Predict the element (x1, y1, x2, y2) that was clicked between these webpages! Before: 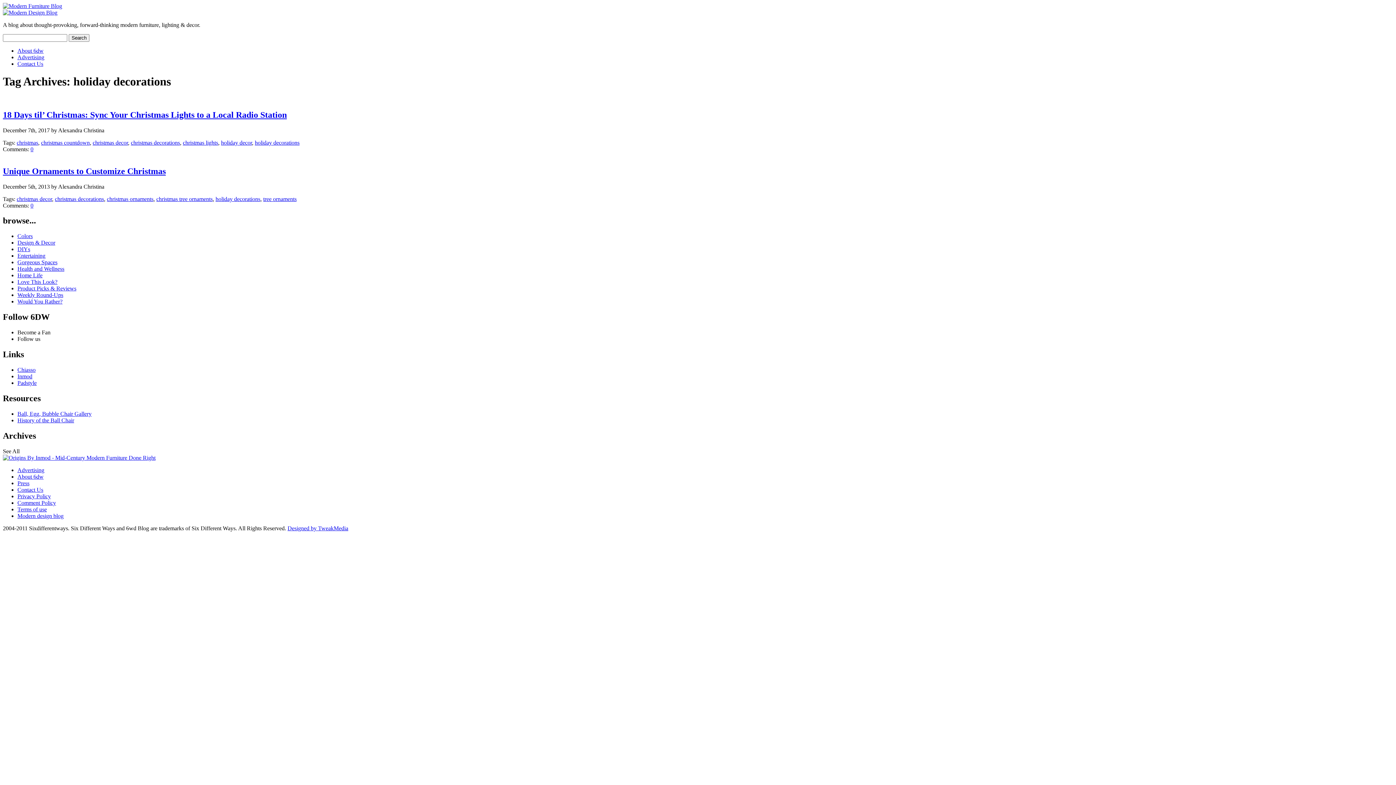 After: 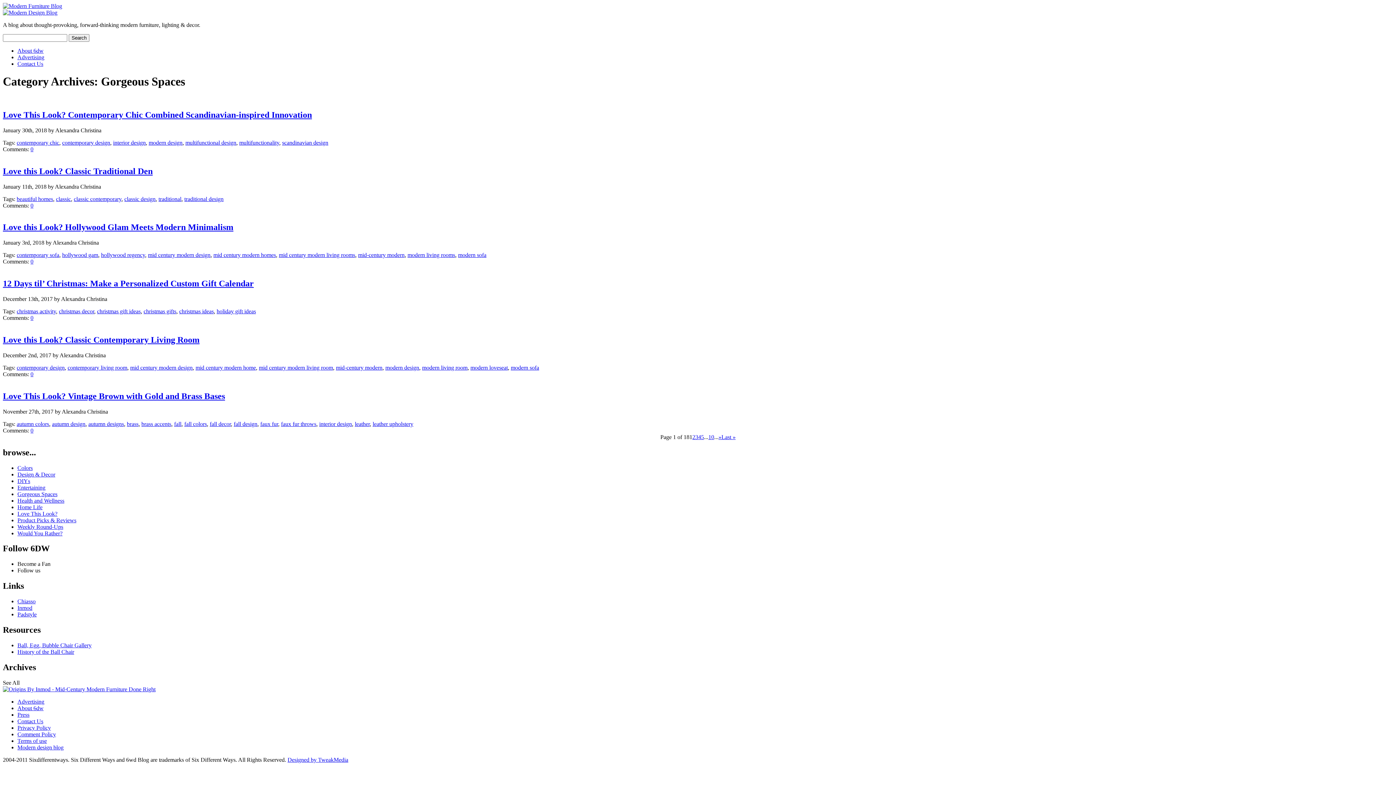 Action: bbox: (17, 259, 57, 265) label: Gorgeous Spaces